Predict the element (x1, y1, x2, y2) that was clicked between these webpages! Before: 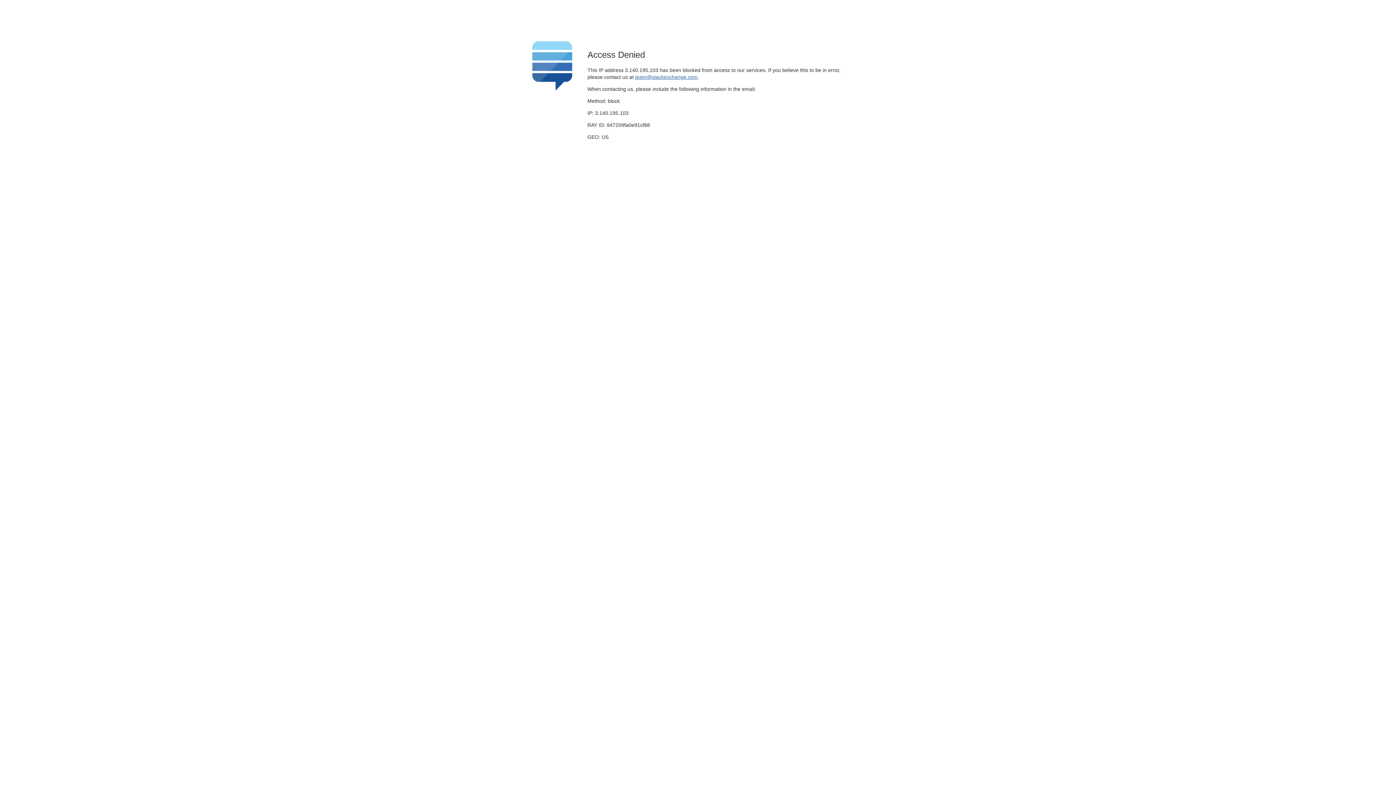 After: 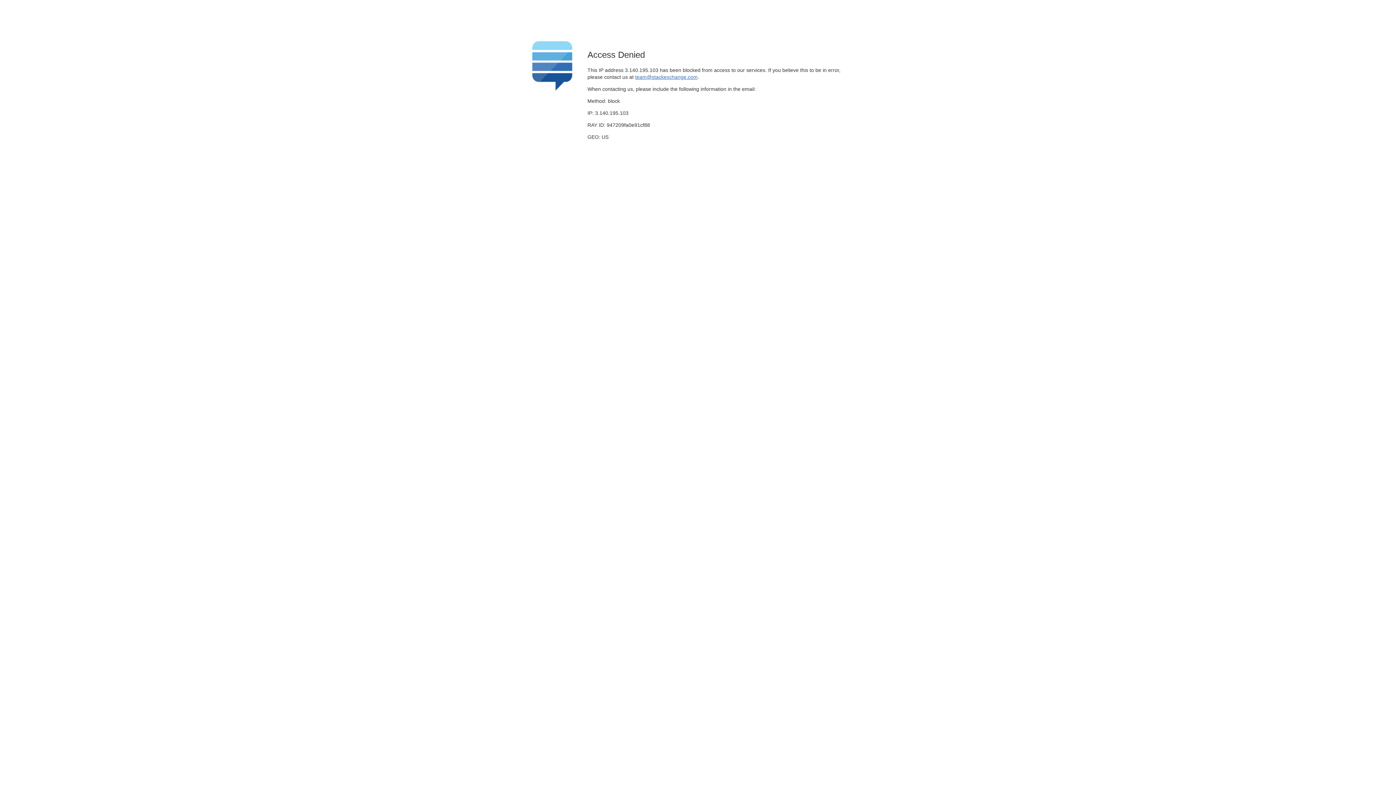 Action: label: team@stackexchange.com bbox: (635, 74, 697, 79)